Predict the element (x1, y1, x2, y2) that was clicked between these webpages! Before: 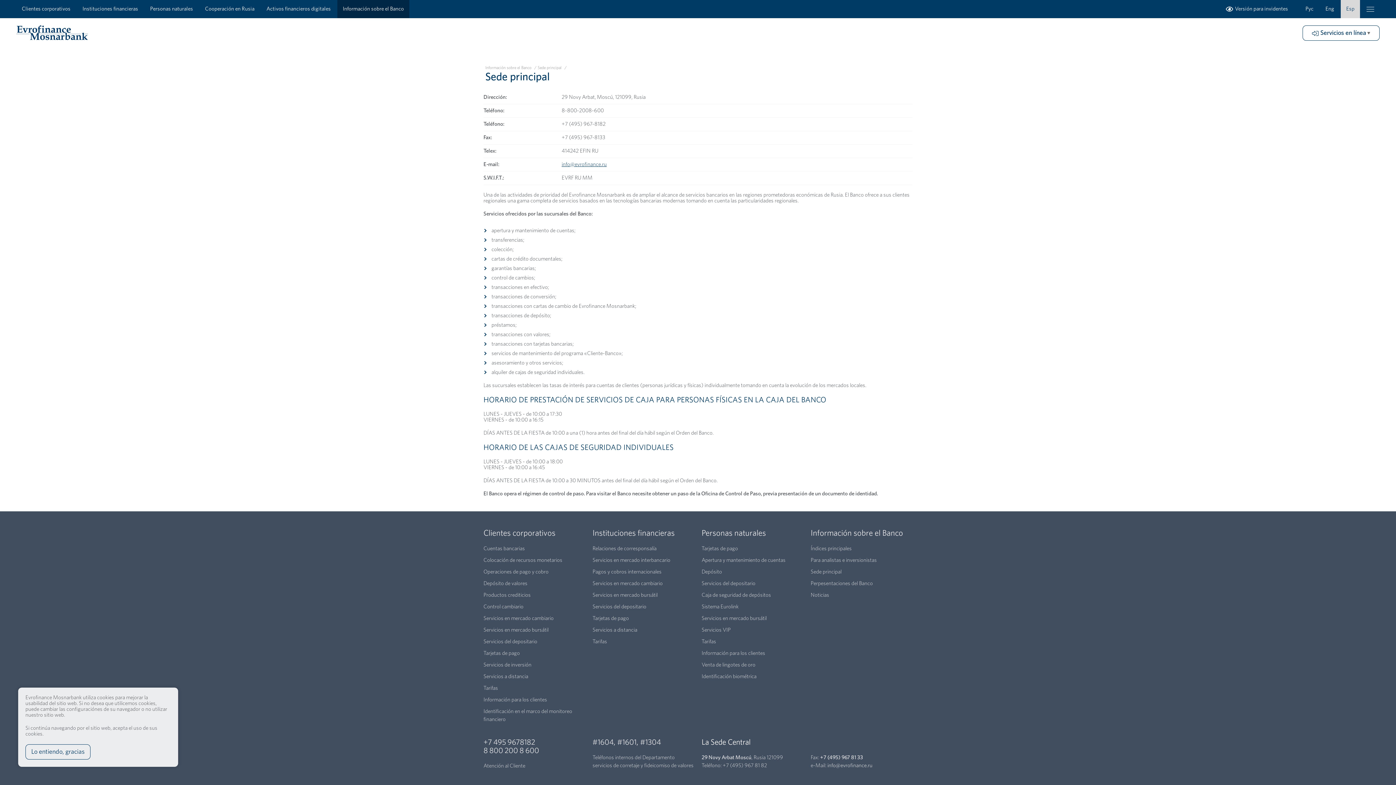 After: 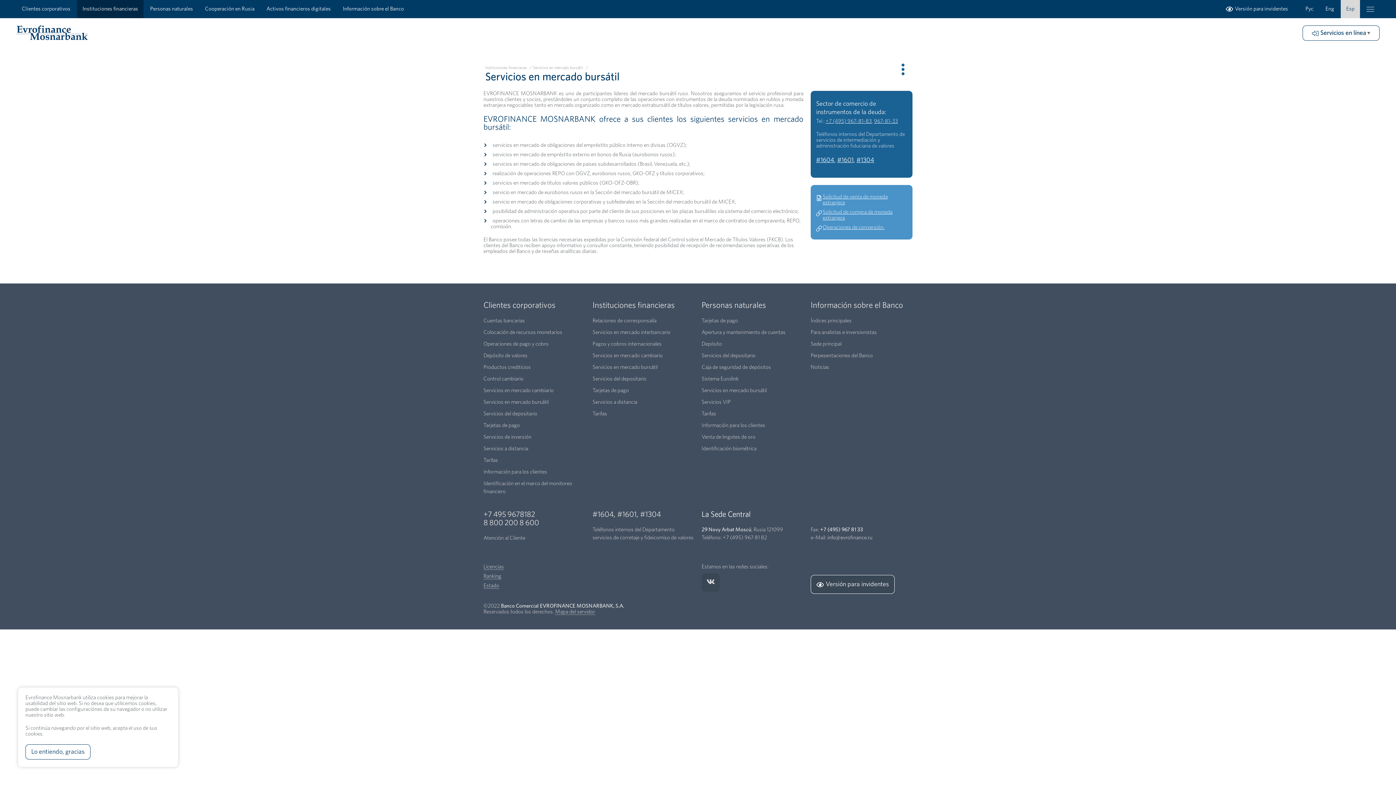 Action: label: Servicios en mercado bursátil bbox: (592, 592, 657, 598)